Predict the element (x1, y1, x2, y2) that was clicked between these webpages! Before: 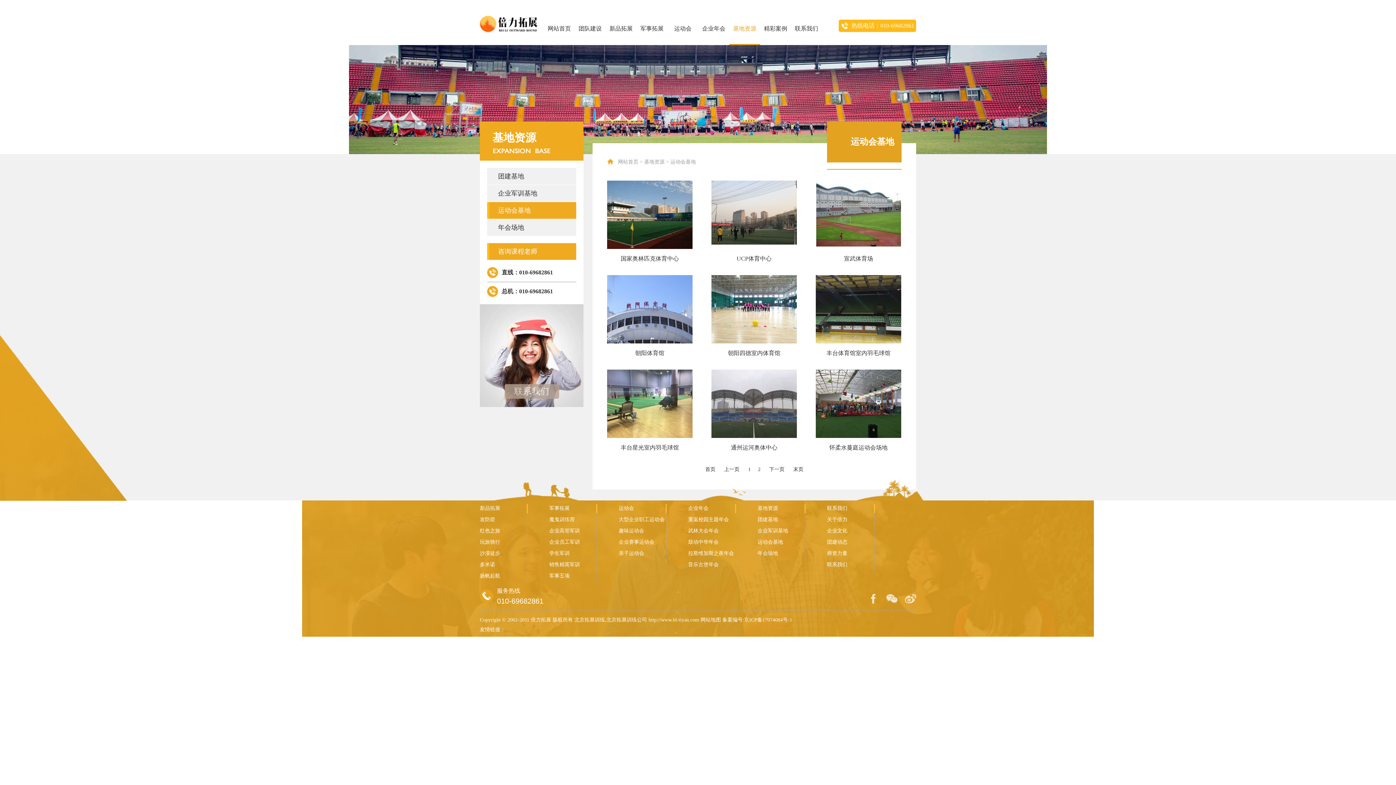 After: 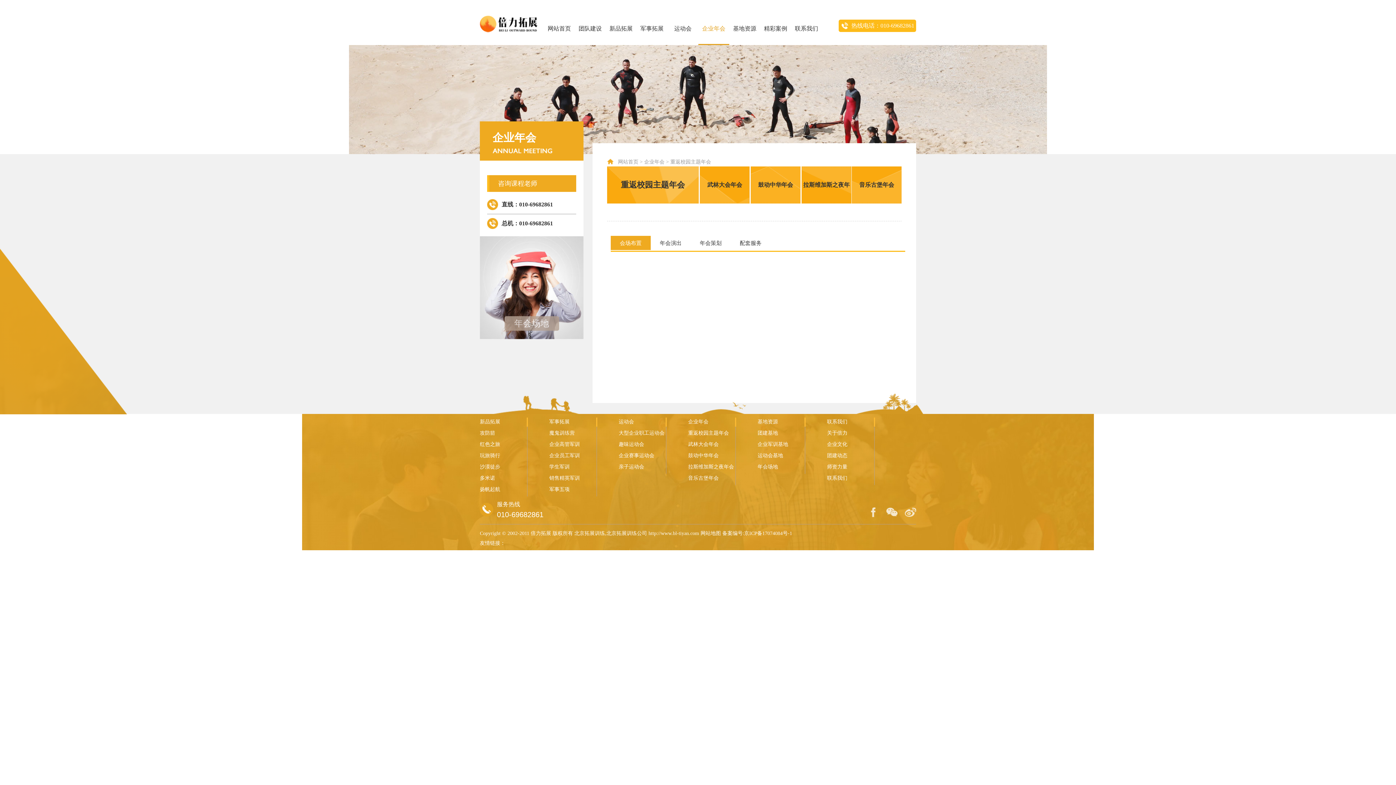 Action: bbox: (688, 504, 735, 515) label: 企业年会